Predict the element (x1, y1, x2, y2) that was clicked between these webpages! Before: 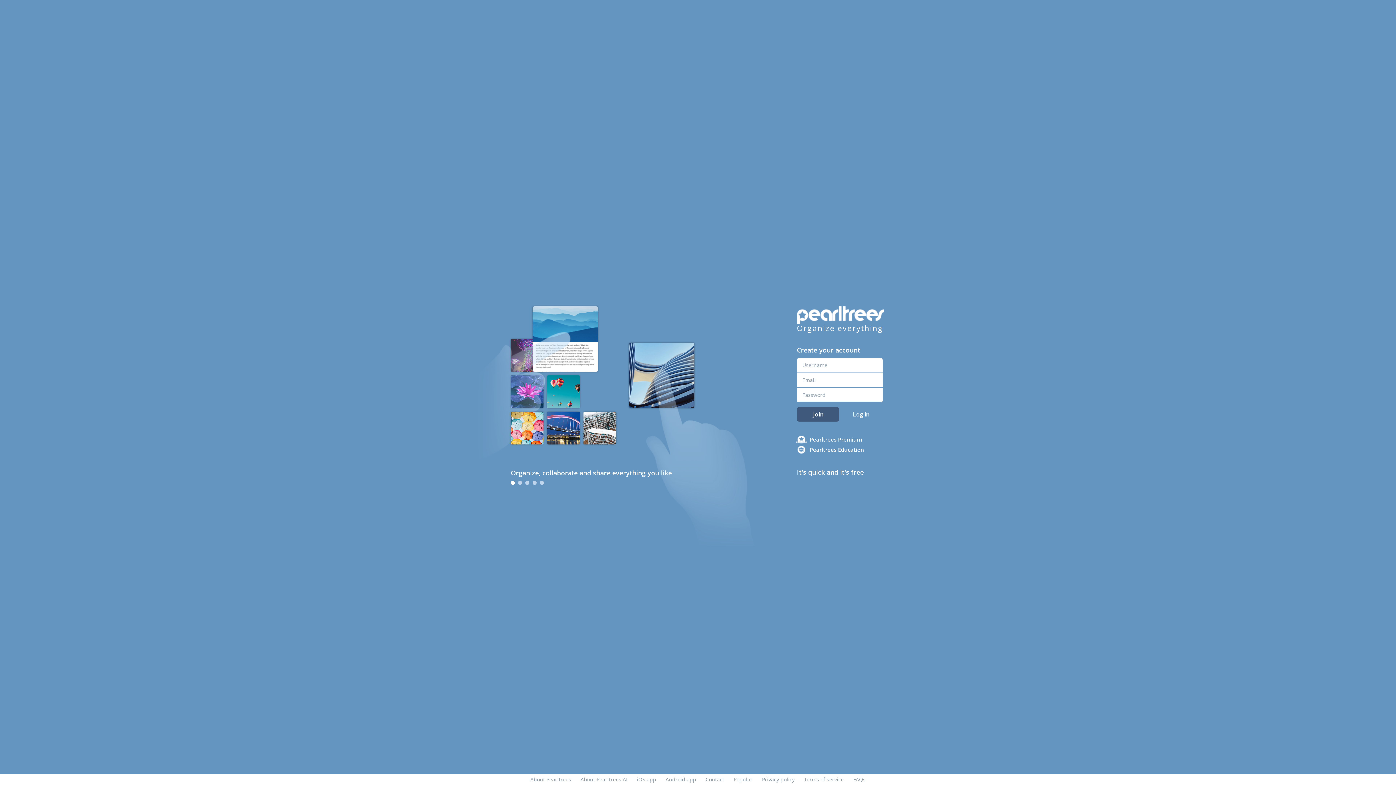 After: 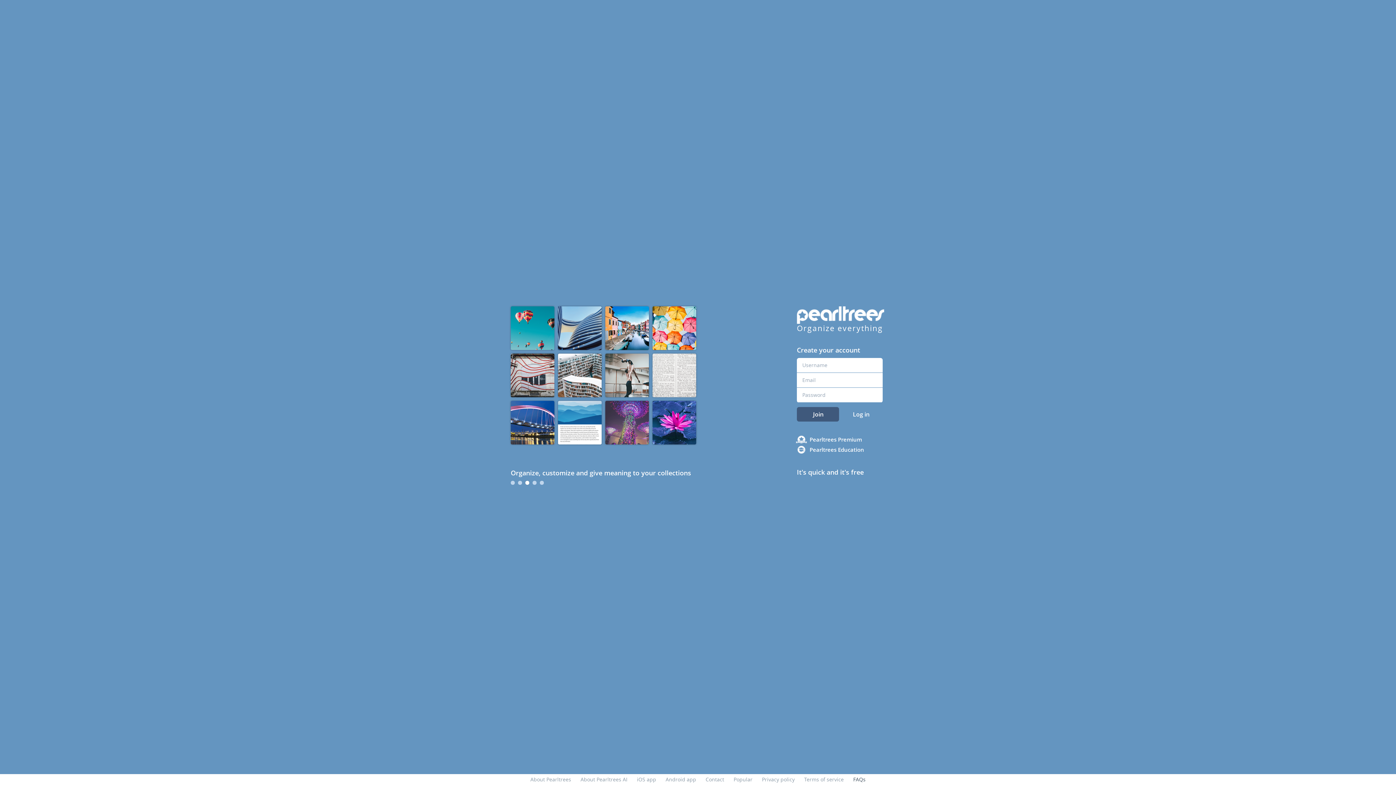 Action: label: FAQs bbox: (853, 776, 865, 783)